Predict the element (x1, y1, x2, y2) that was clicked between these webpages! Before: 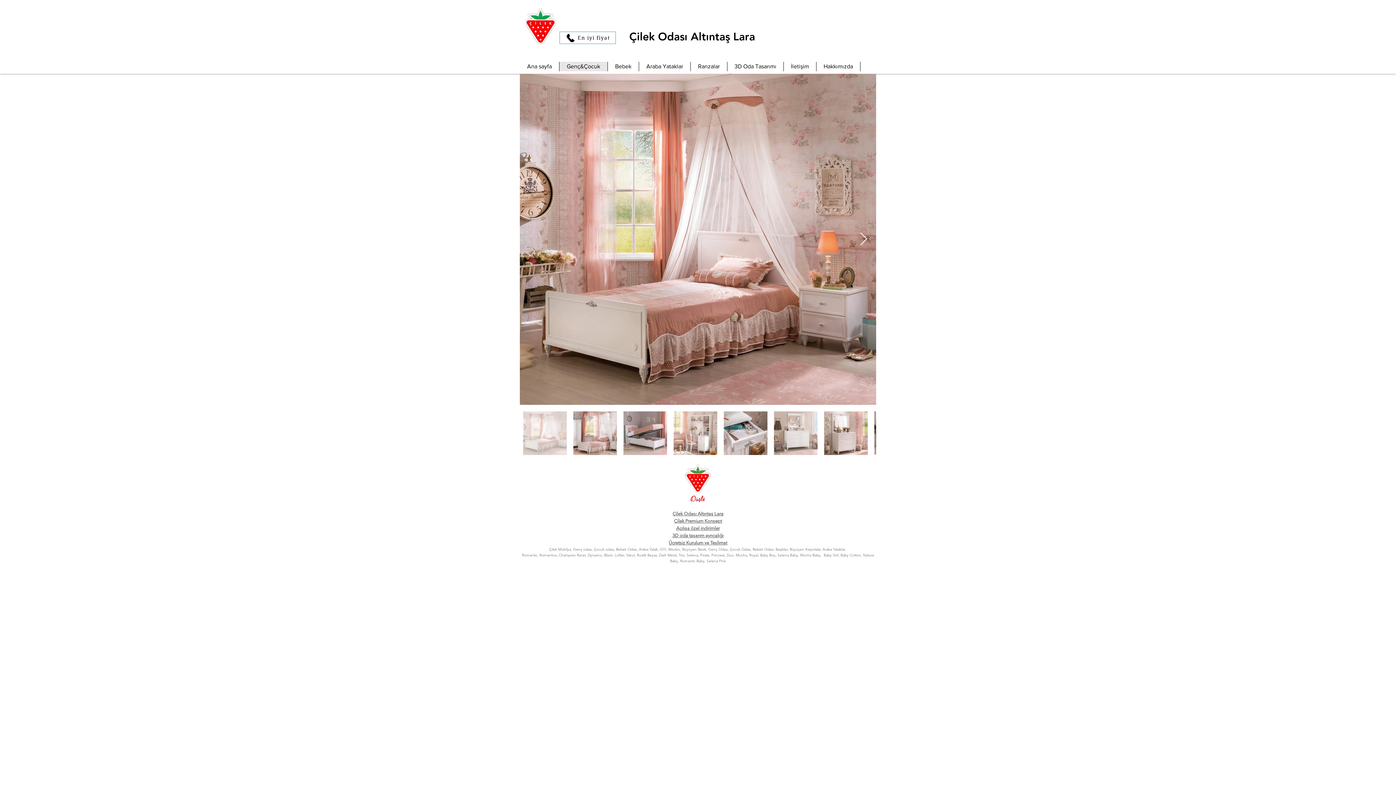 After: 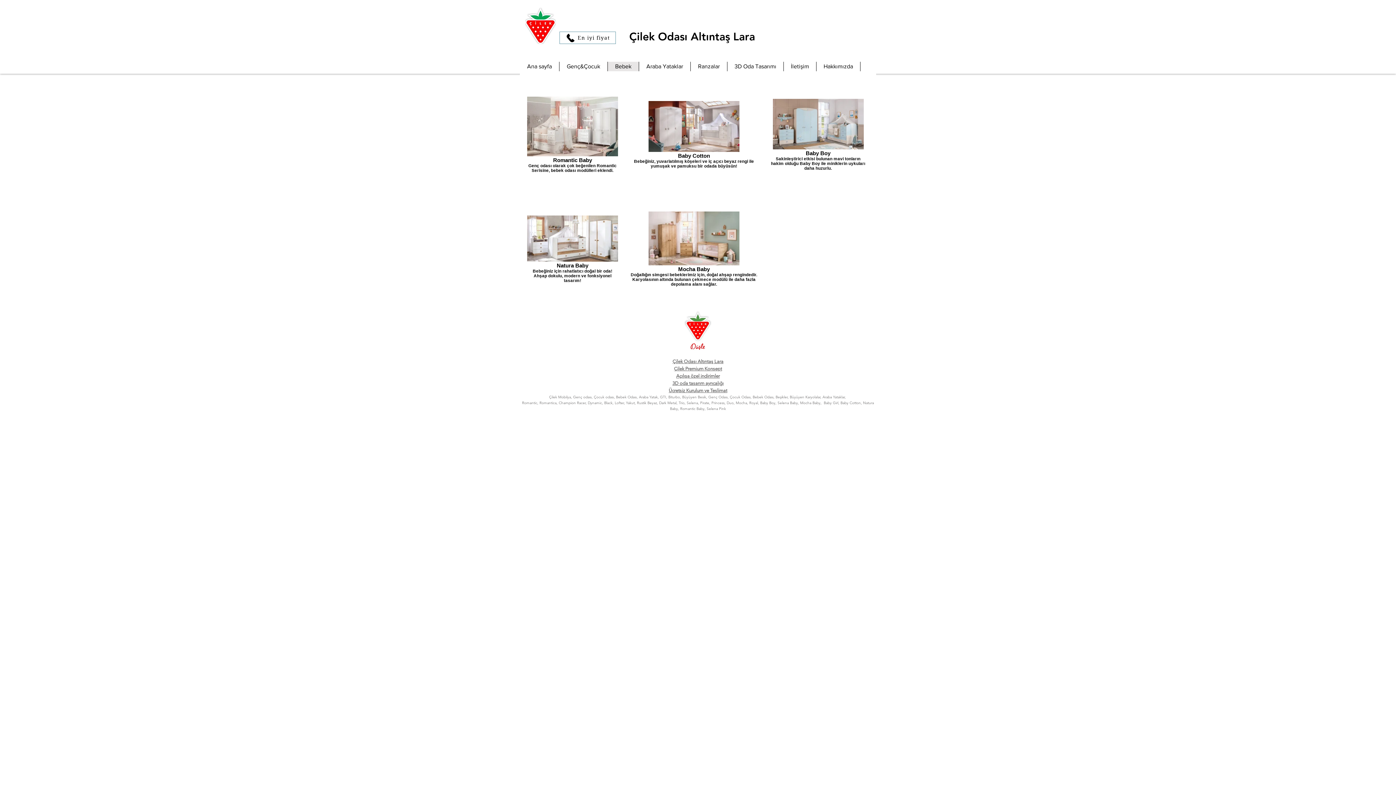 Action: bbox: (607, 61, 638, 71) label: Bebek